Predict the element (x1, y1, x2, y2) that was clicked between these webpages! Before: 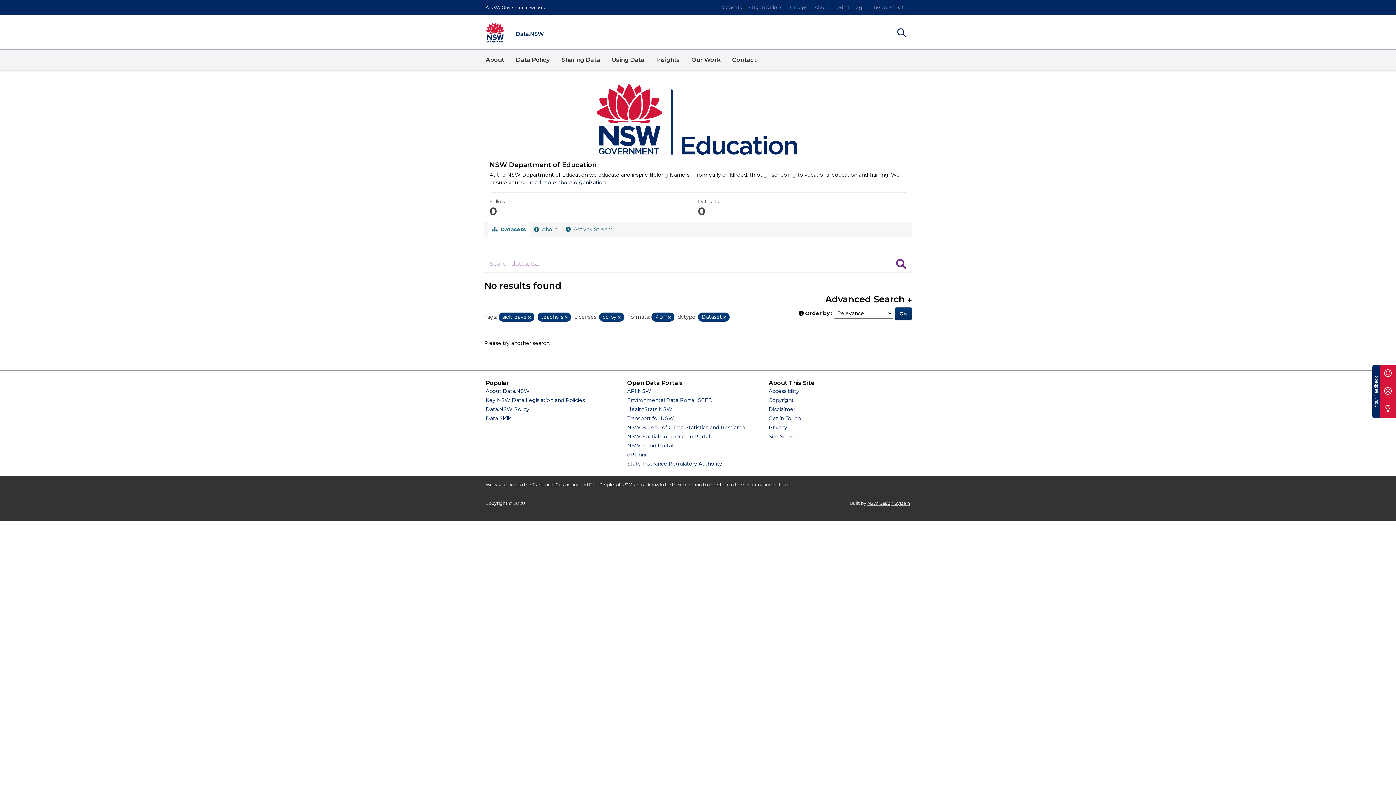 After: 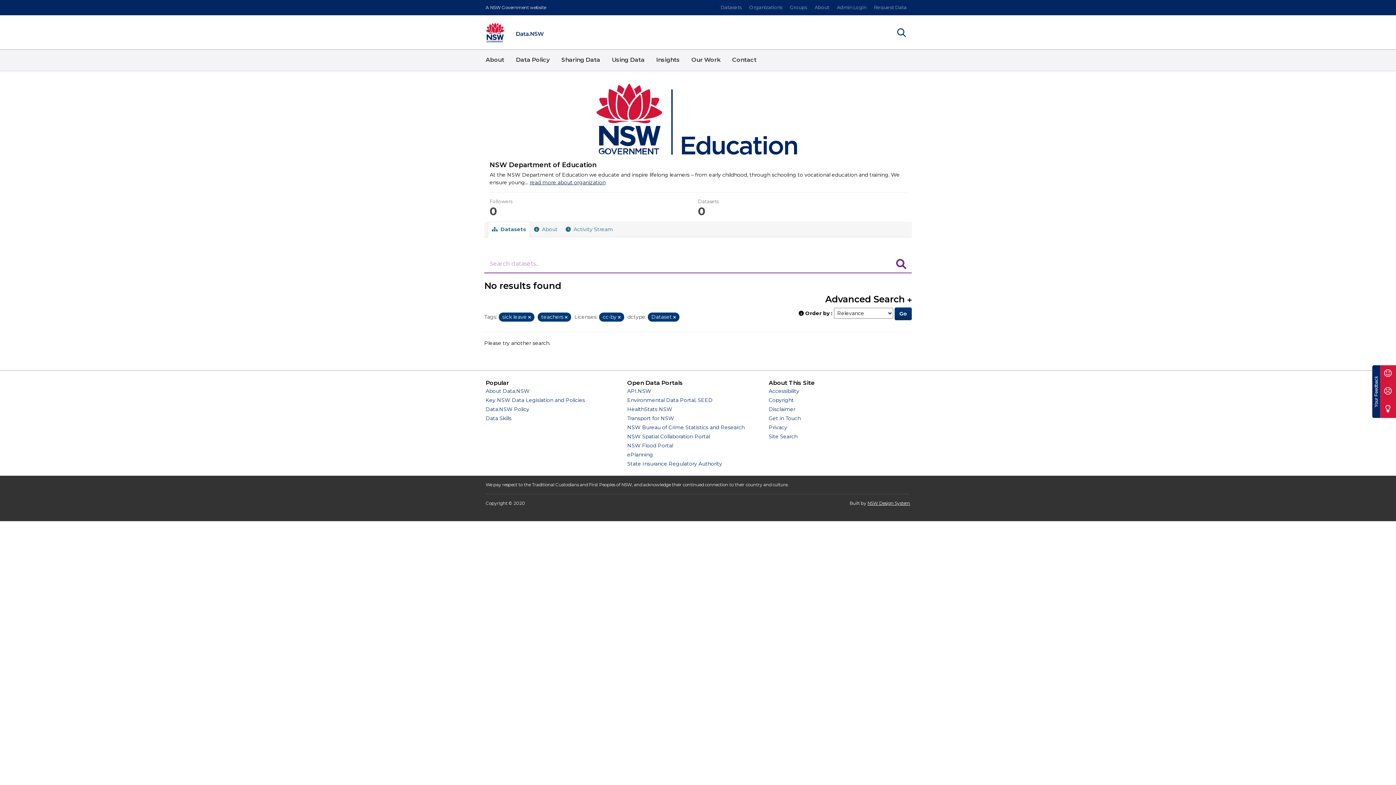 Action: bbox: (668, 314, 670, 320) label: Remove item